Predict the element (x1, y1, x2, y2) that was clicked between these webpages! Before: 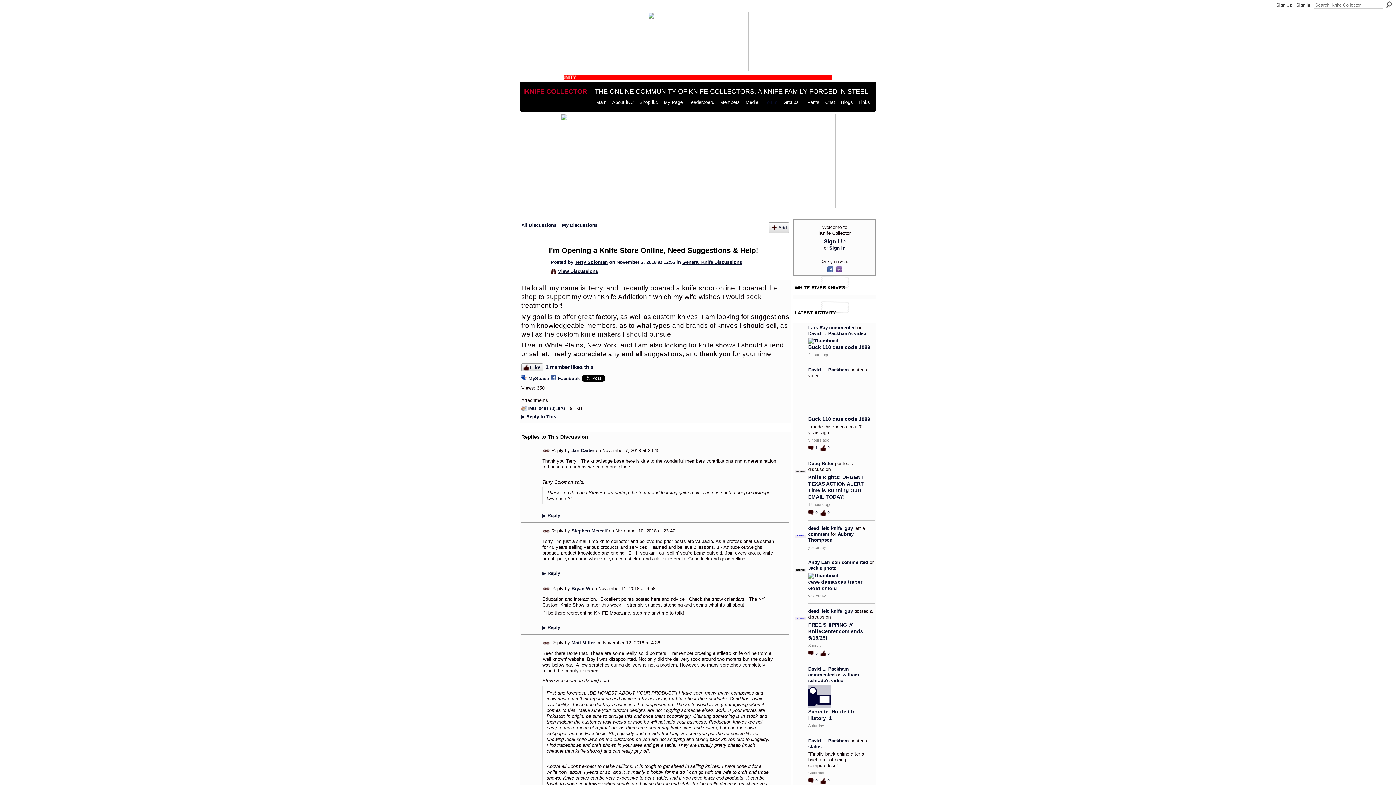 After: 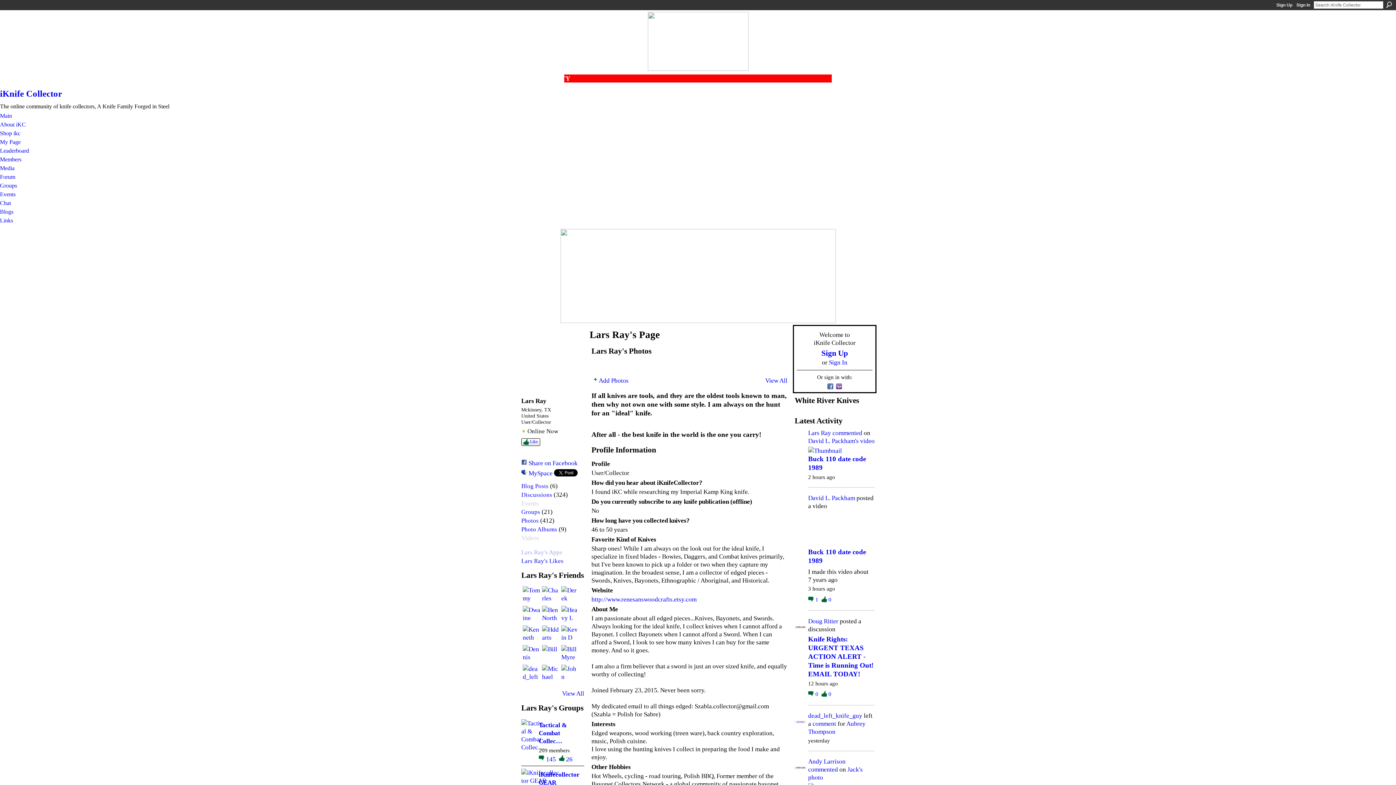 Action: label: Lars Ray bbox: (808, 325, 828, 330)